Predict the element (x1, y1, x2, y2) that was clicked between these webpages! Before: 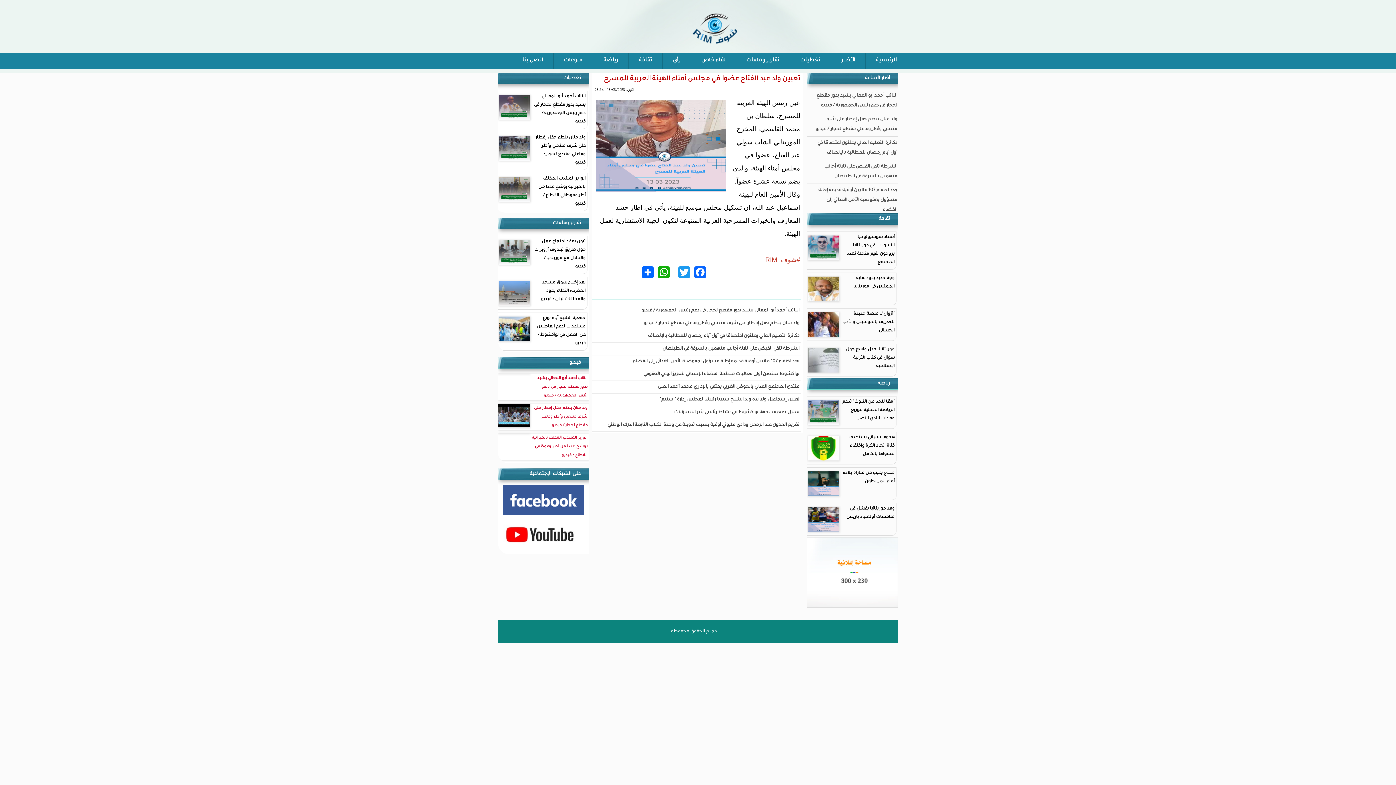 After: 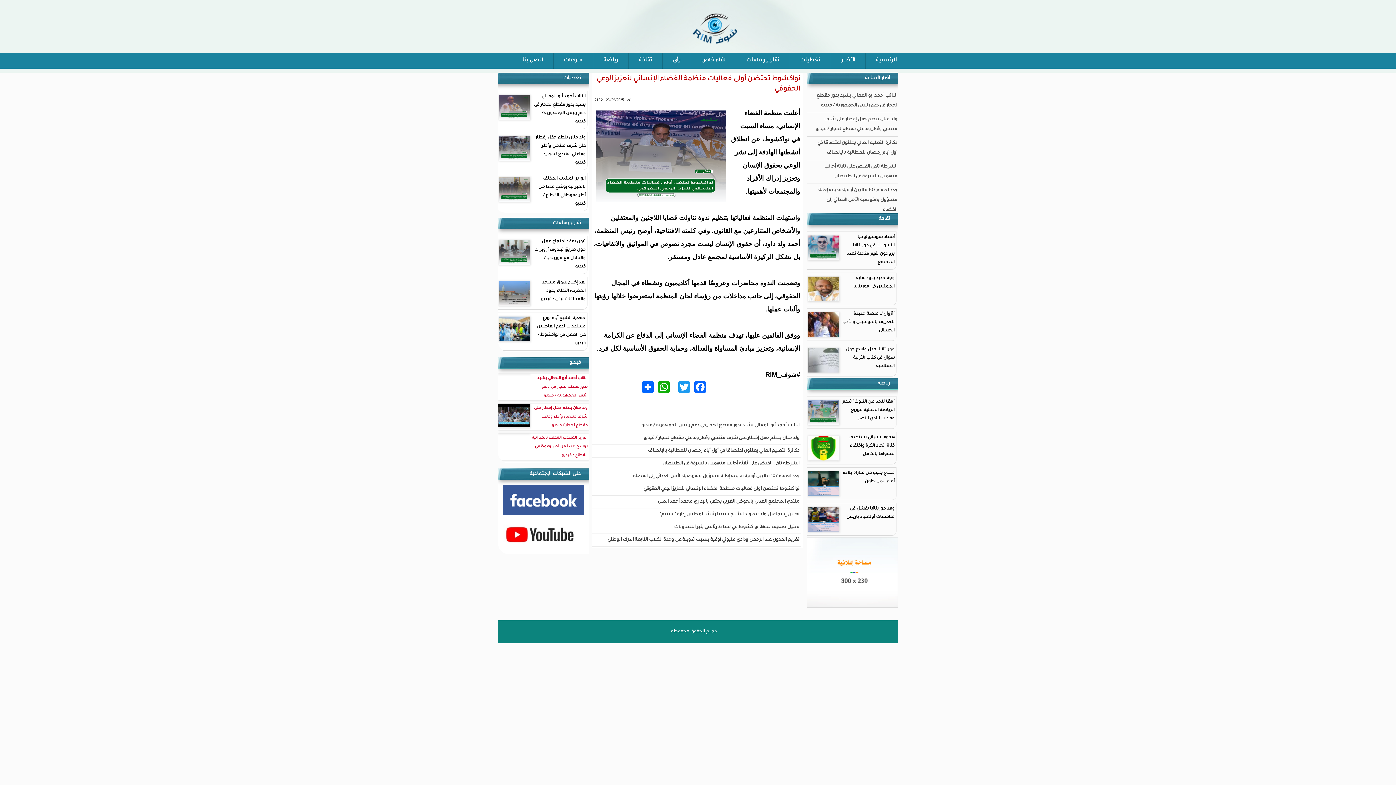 Action: bbox: (592, 368, 801, 380) label: نواكشوط تحتضن أولى فعاليات منظمة الفضاء الإنساني لتعزيز الوعي الحقوقي